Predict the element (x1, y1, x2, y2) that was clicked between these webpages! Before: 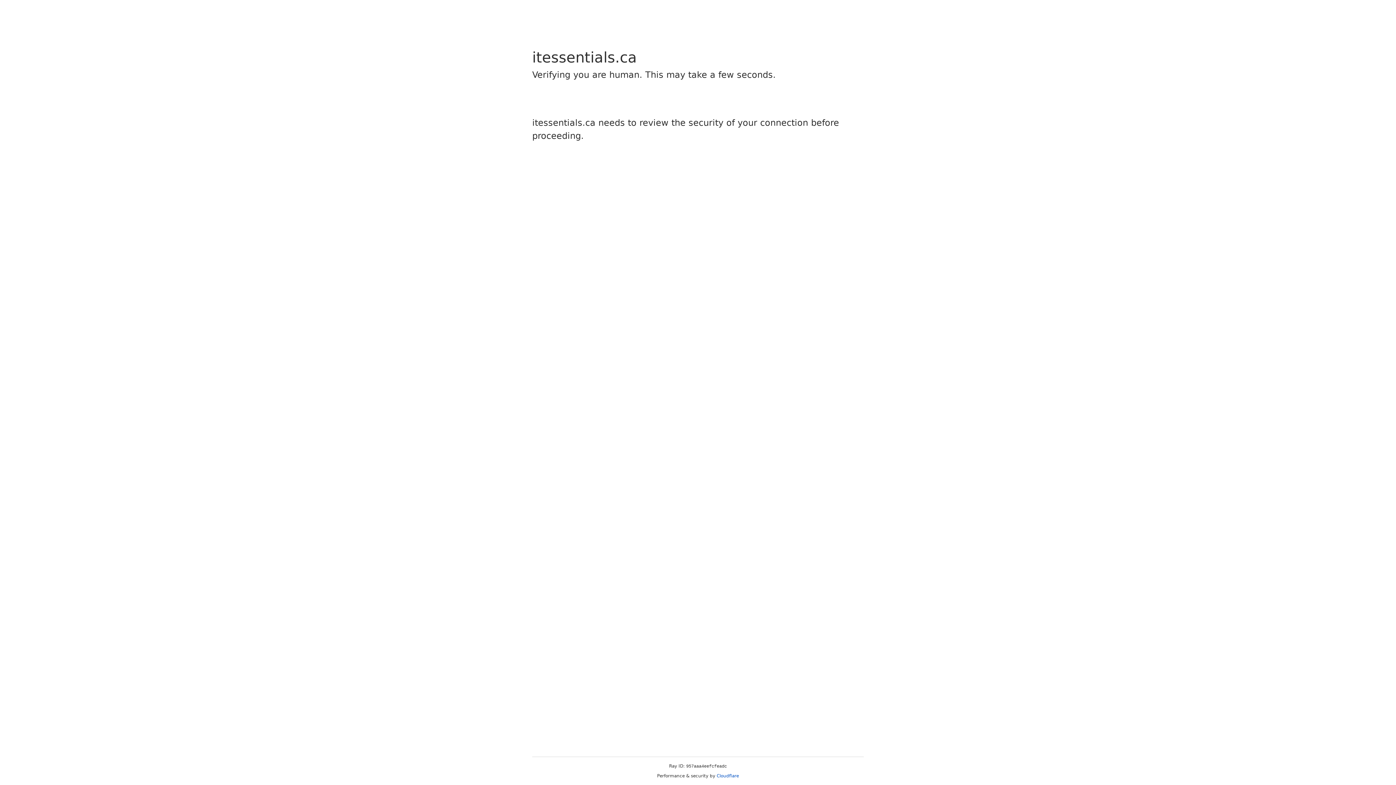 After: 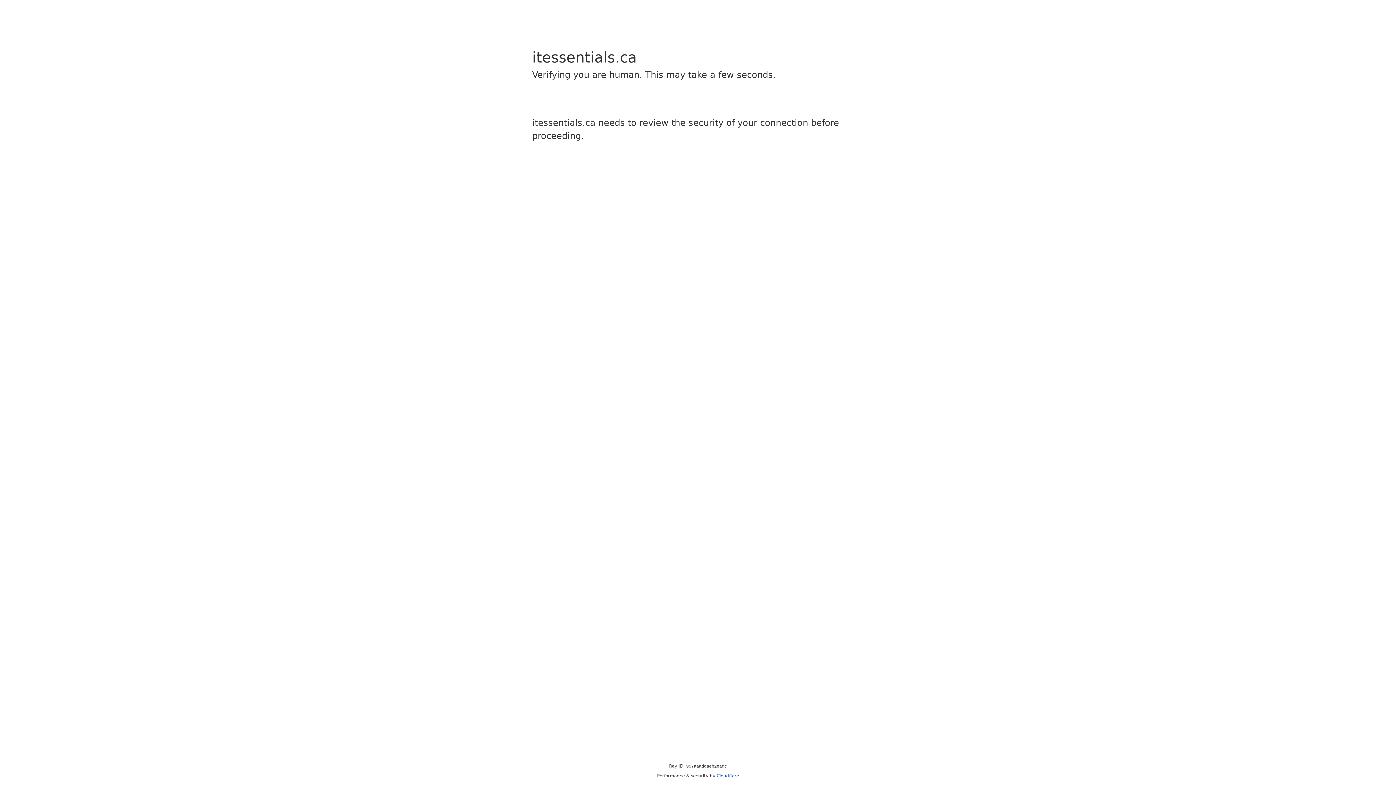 Action: bbox: (716, 773, 739, 778) label: Cloudflare